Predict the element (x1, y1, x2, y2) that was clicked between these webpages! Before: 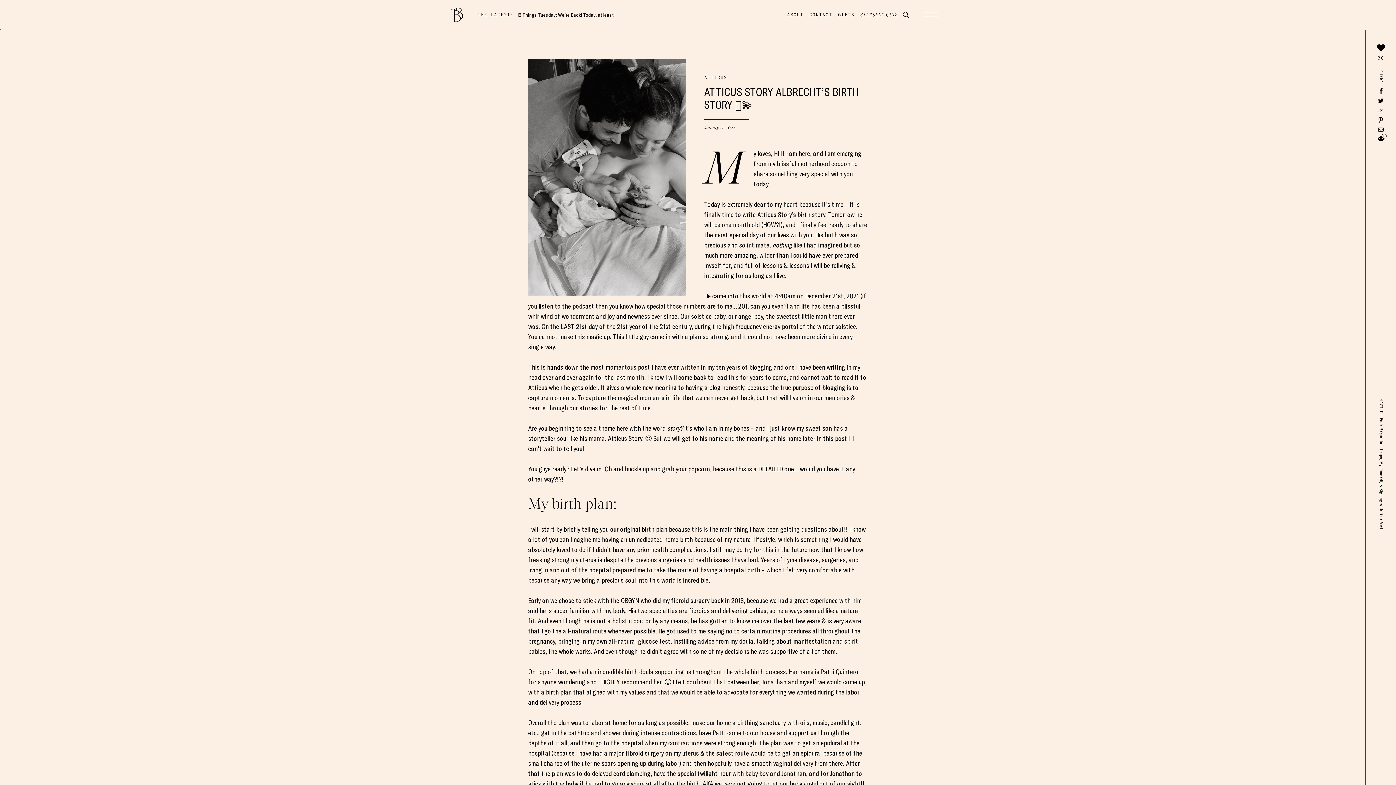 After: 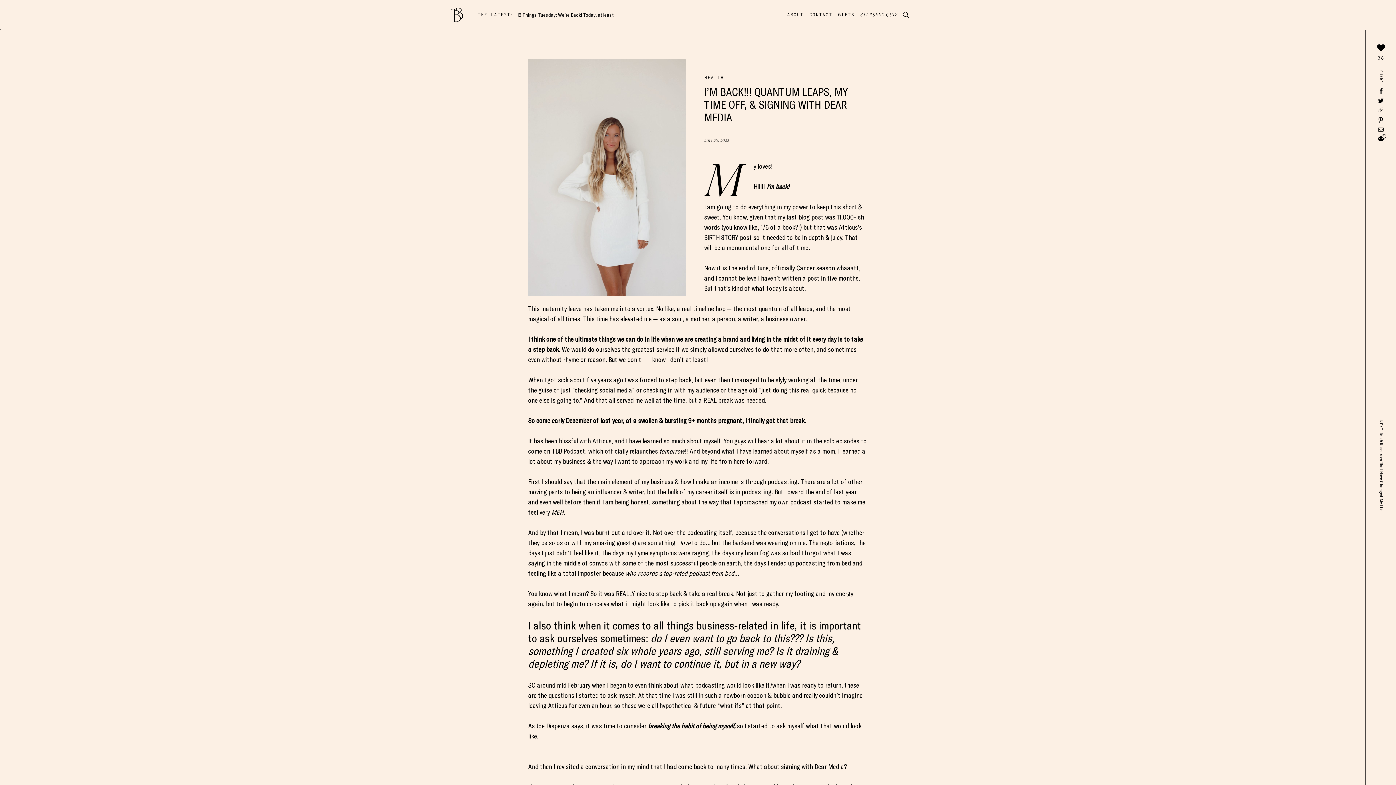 Action: bbox: (1378, 398, 1384, 533) label: NEXT
I'm Back!!! Quantum Leaps, My Time Off, & Signing with Dear Media